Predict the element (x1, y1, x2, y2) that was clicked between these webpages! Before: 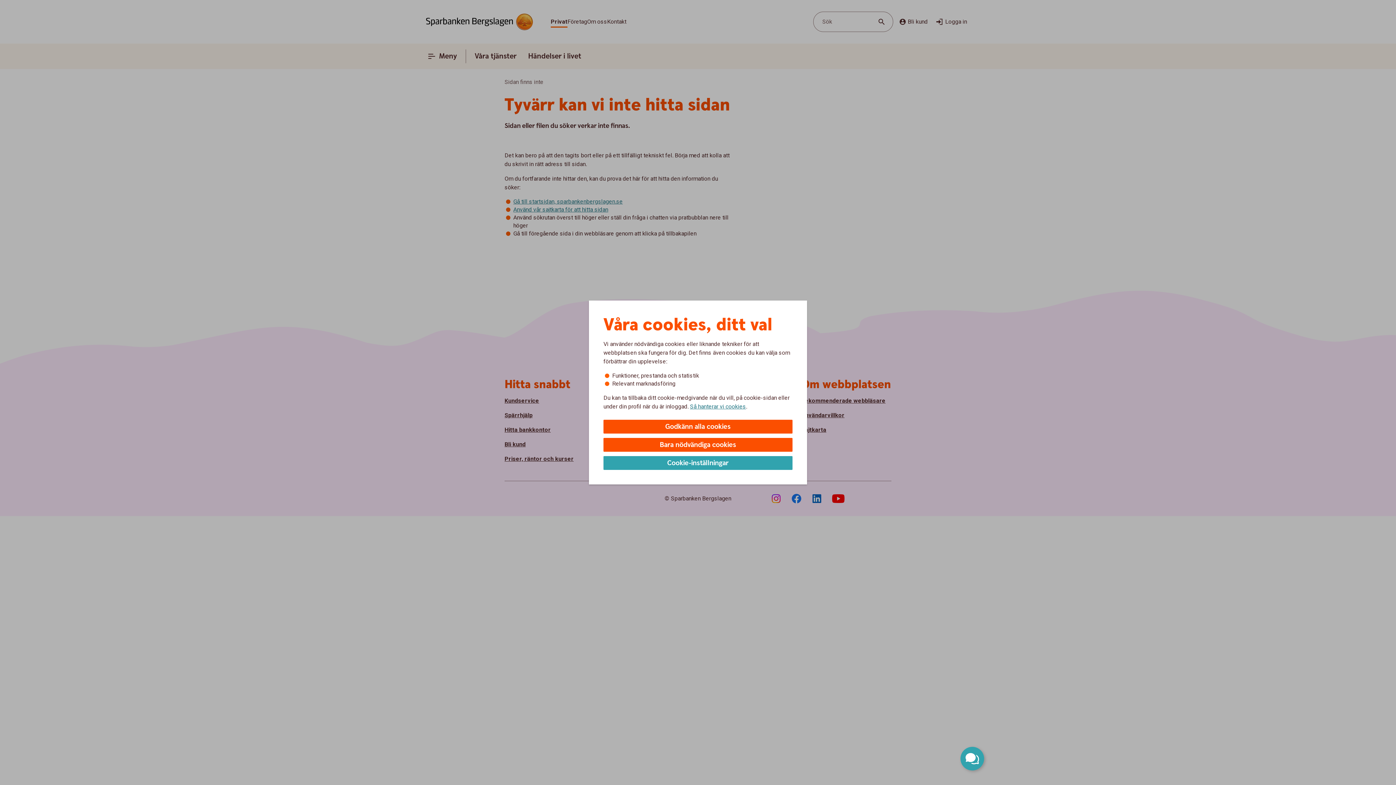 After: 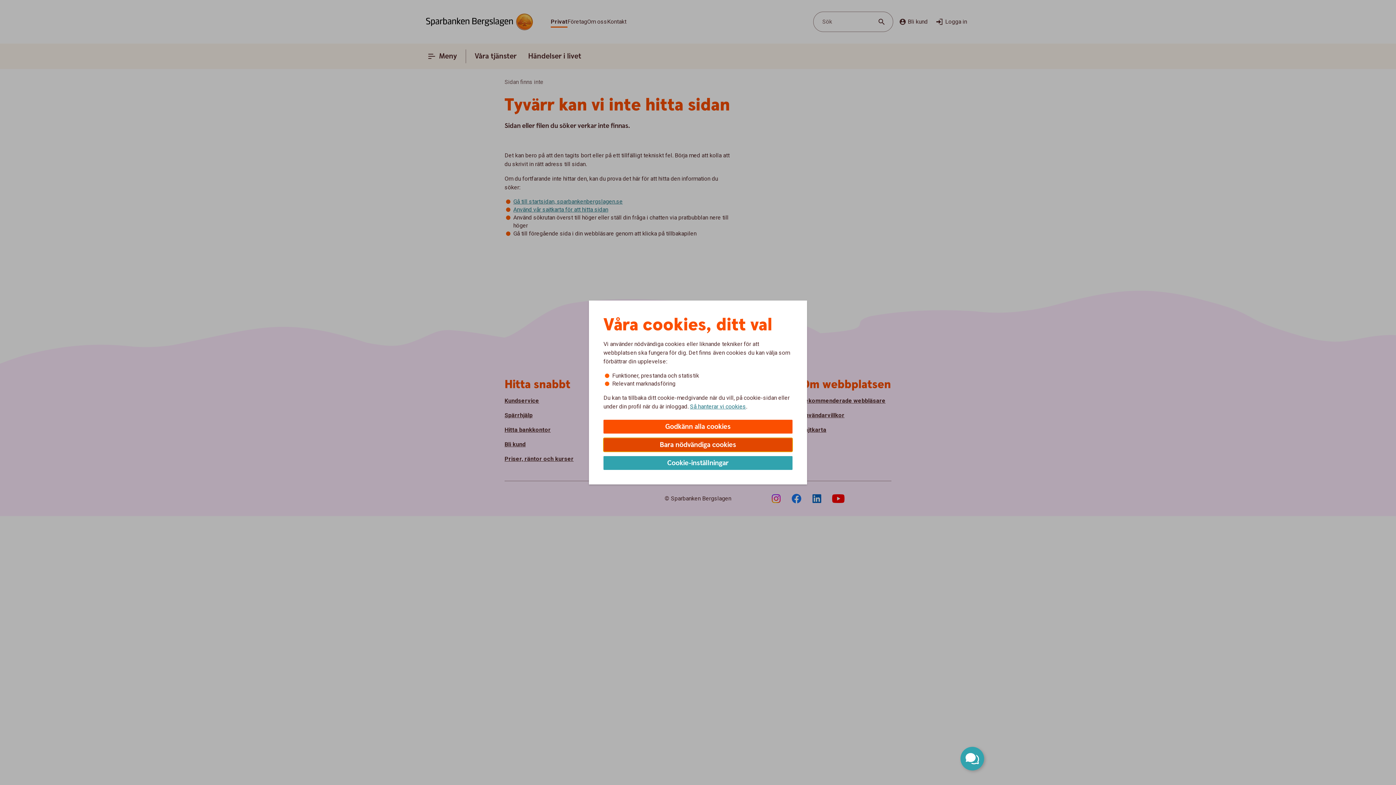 Action: bbox: (603, 438, 792, 452) label: Bara nödvändiga cookies